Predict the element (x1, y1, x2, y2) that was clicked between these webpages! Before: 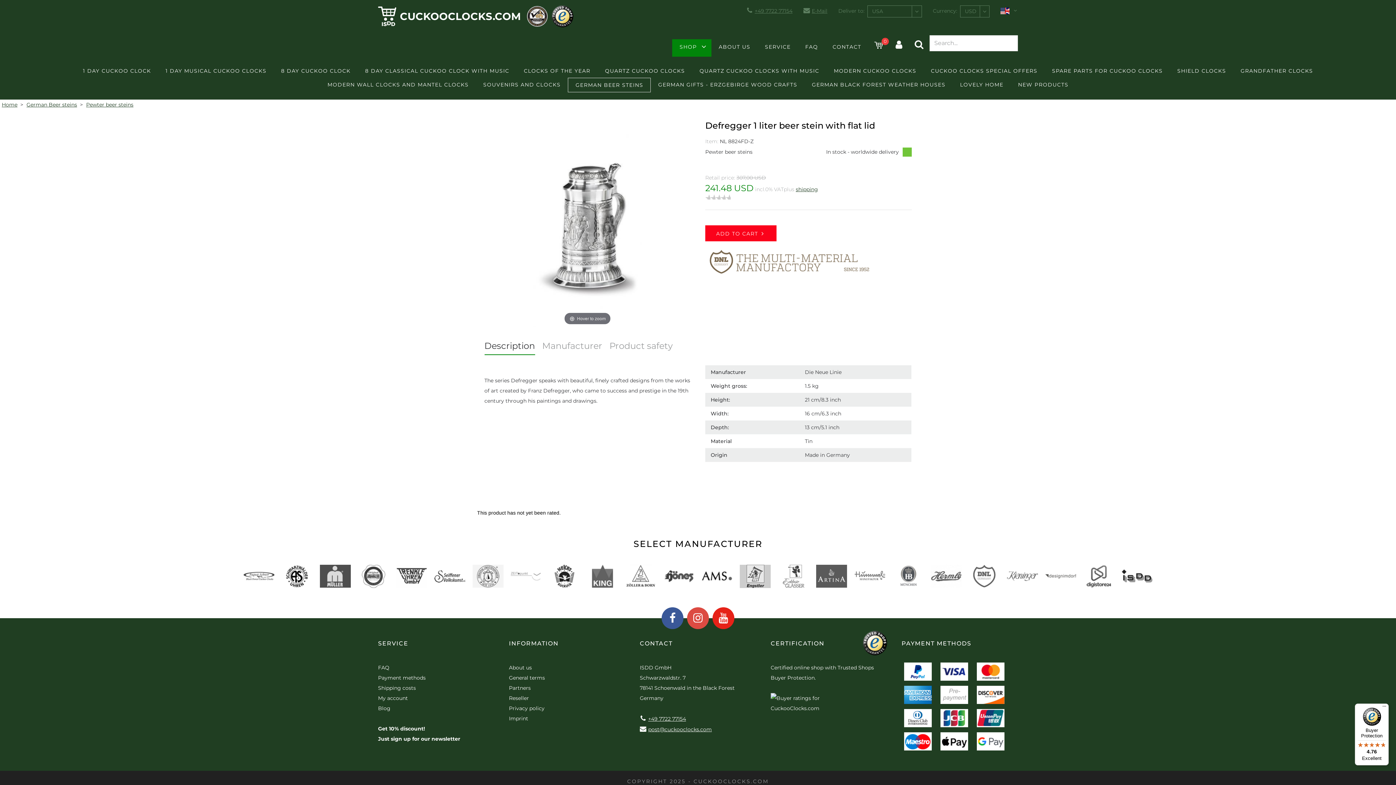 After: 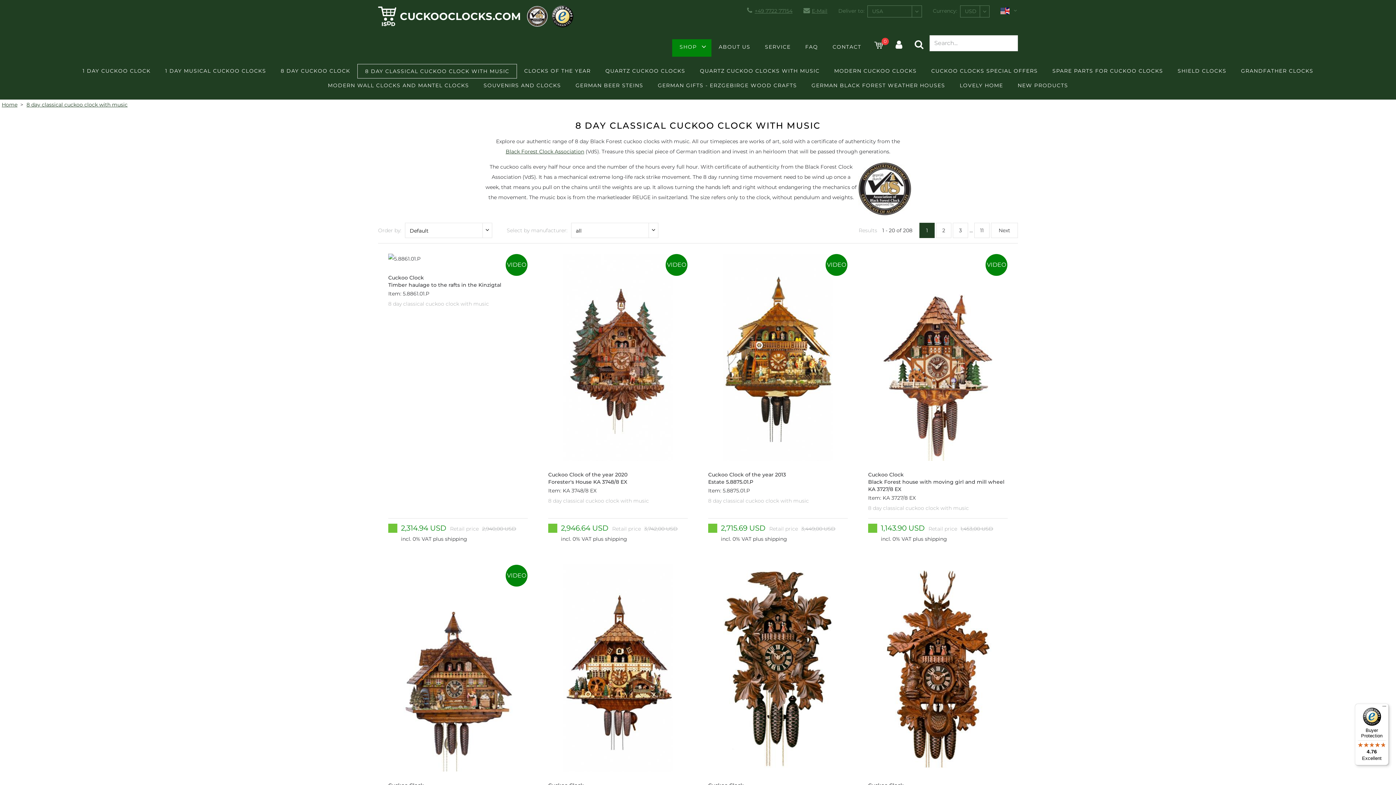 Action: label: 8 DAY CLASSICAL CUCKOO CLOCK WITH MUSIC bbox: (357, 64, 516, 77)